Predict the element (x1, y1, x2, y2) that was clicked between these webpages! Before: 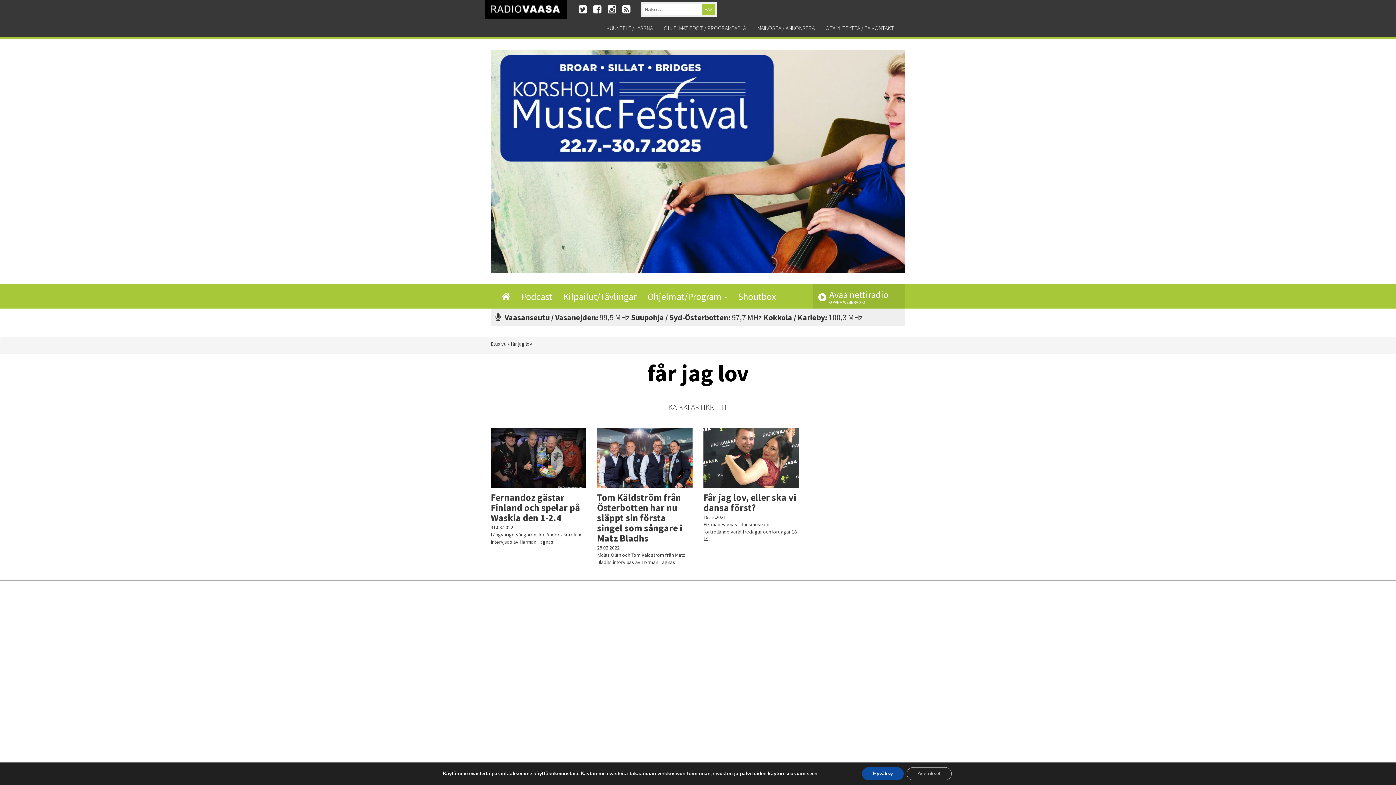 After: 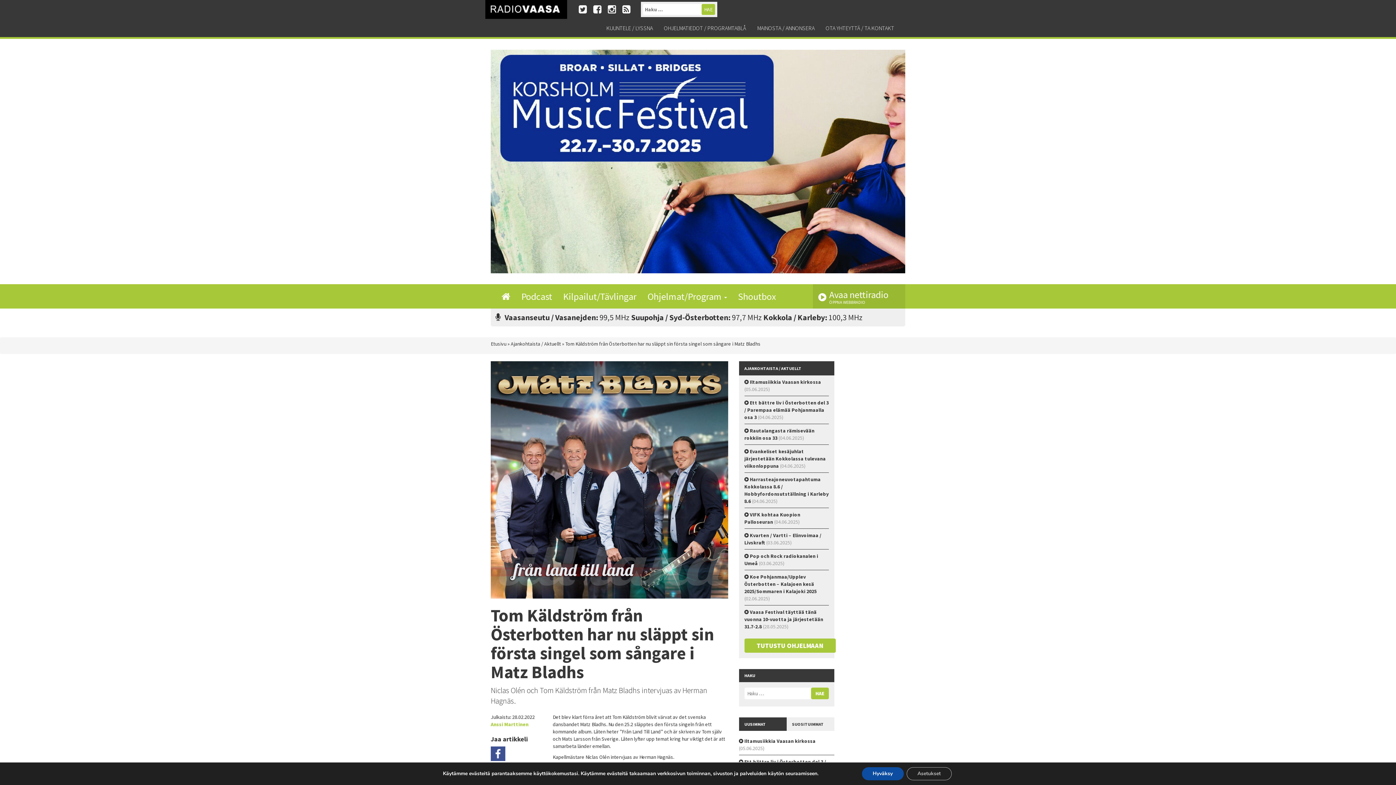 Action: label: Niclas Olén och Tom Käldström från Matz Bladhs intervjuas av Herman Hagnäs. bbox: (597, 551, 692, 566)